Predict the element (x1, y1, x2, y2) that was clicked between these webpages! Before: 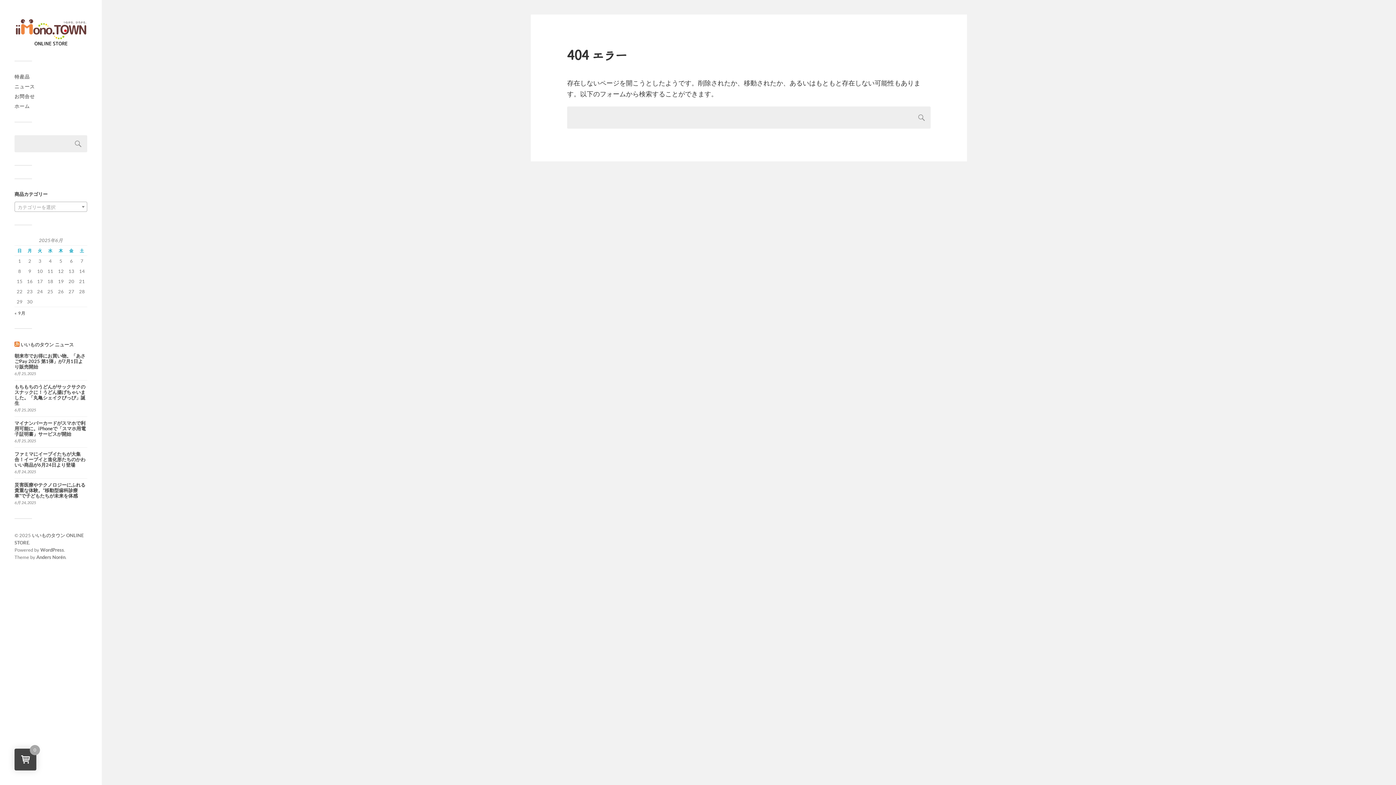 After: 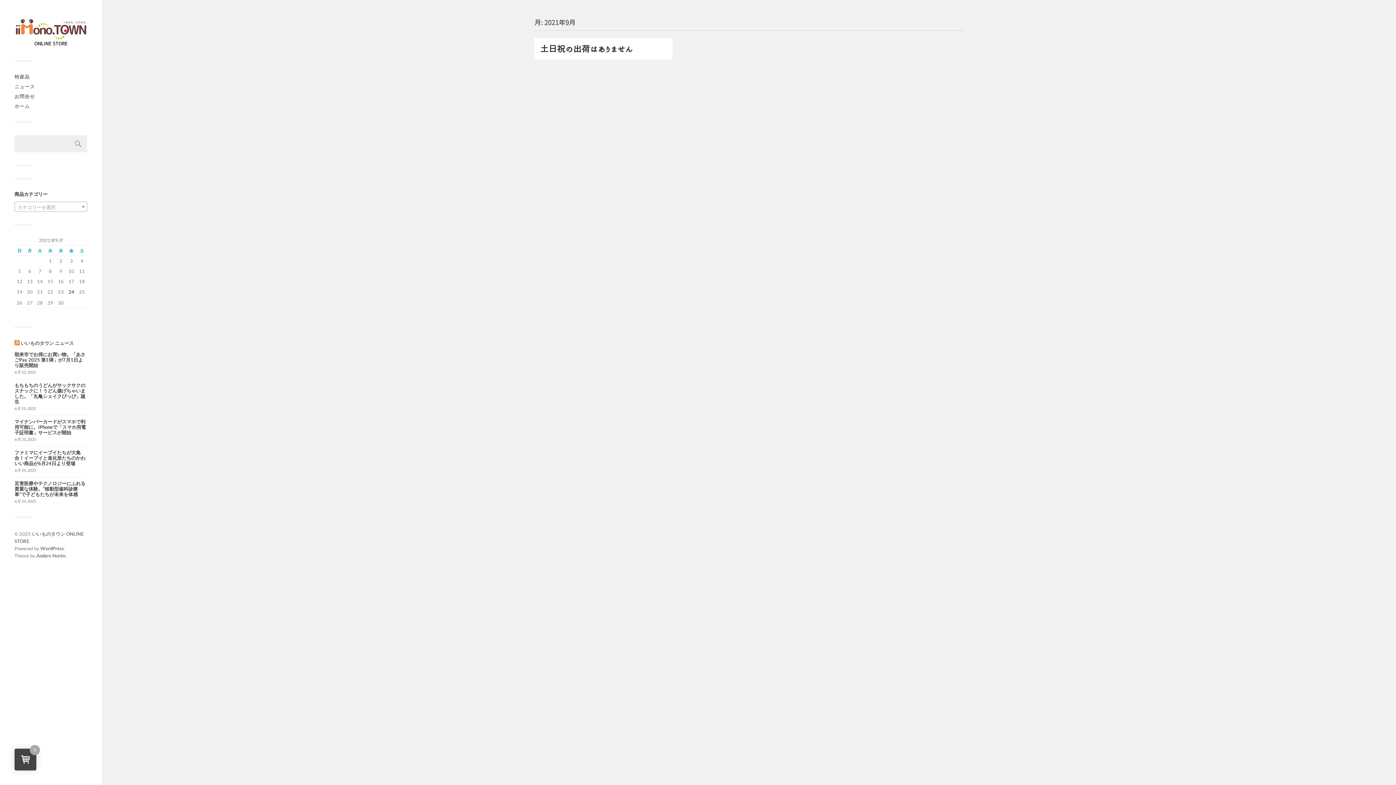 Action: bbox: (14, 310, 25, 315) label: « 9月